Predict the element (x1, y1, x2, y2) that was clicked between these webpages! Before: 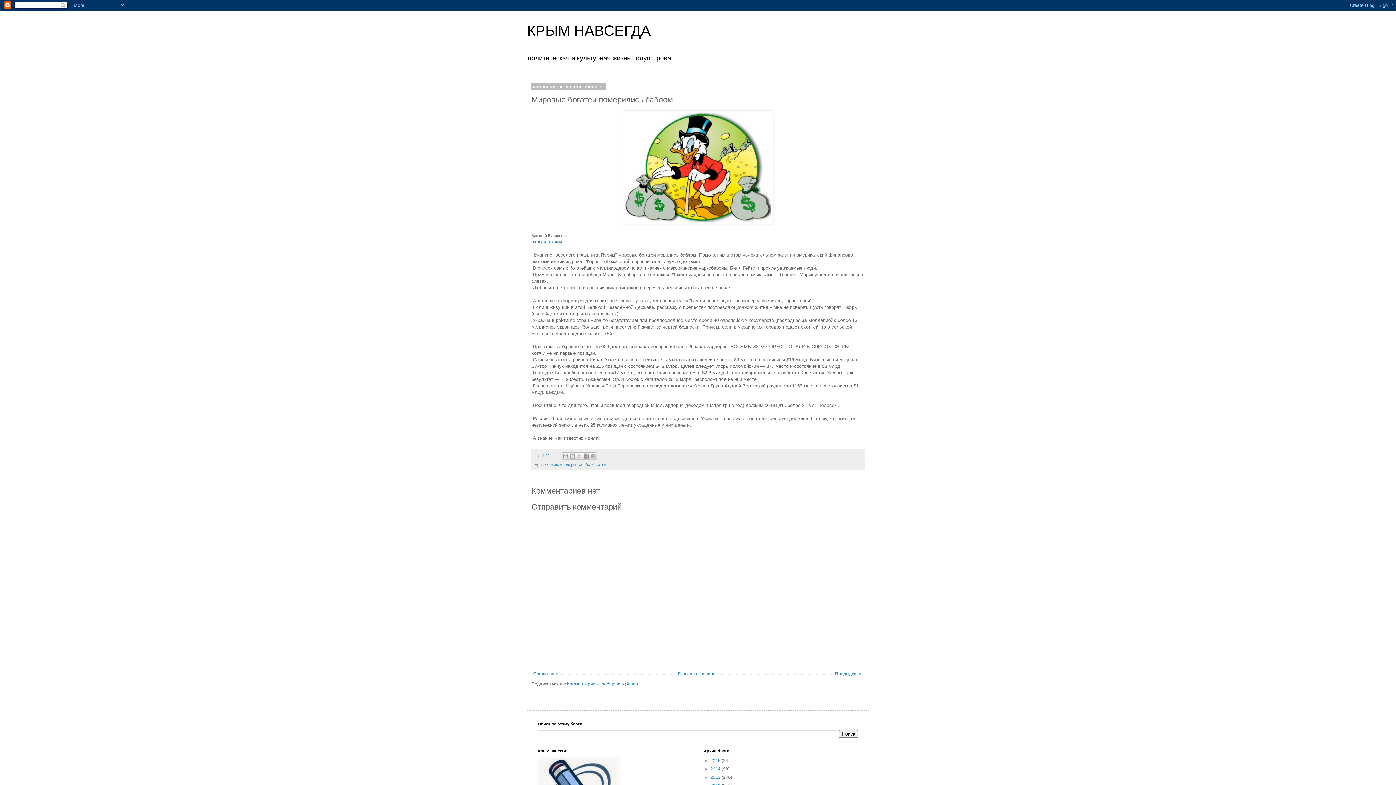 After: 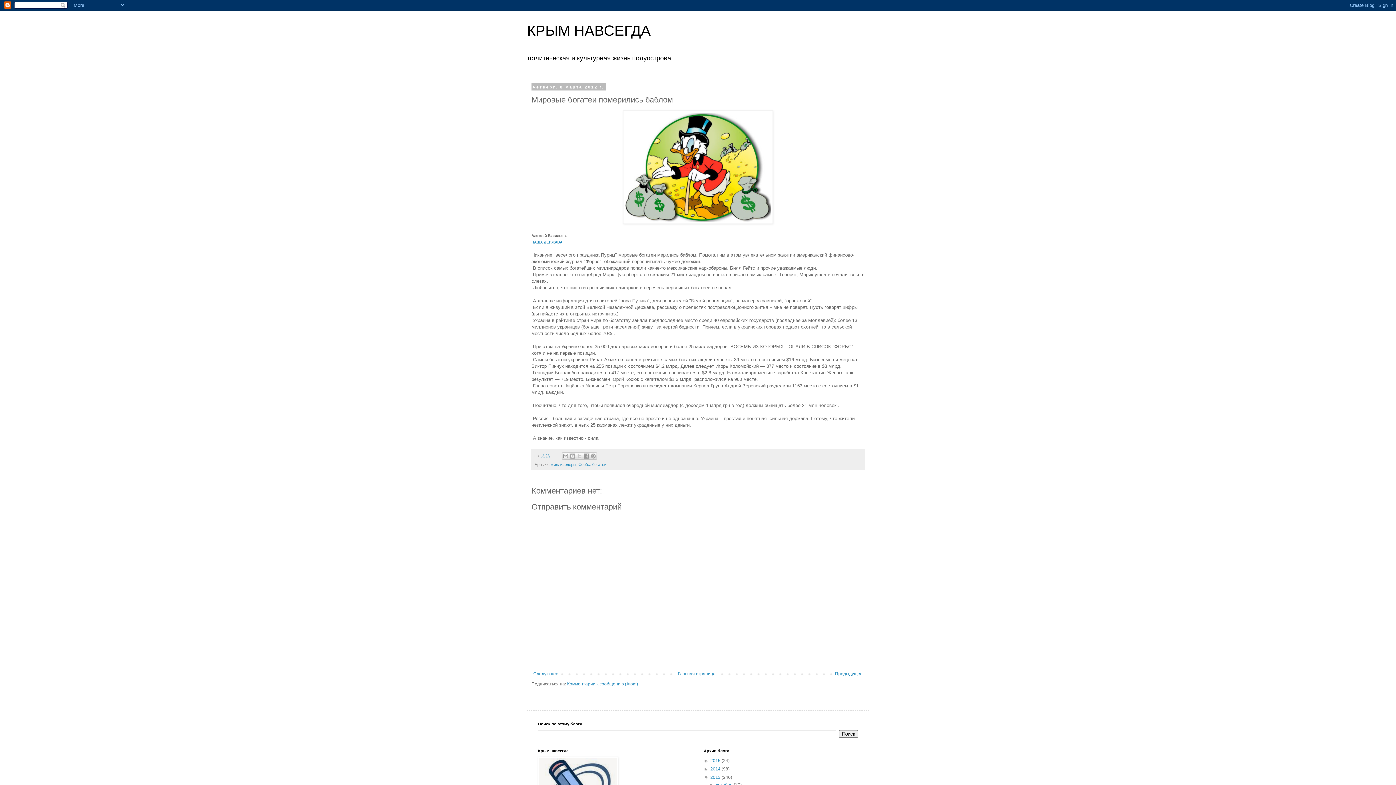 Action: label: ►   bbox: (704, 775, 710, 780)